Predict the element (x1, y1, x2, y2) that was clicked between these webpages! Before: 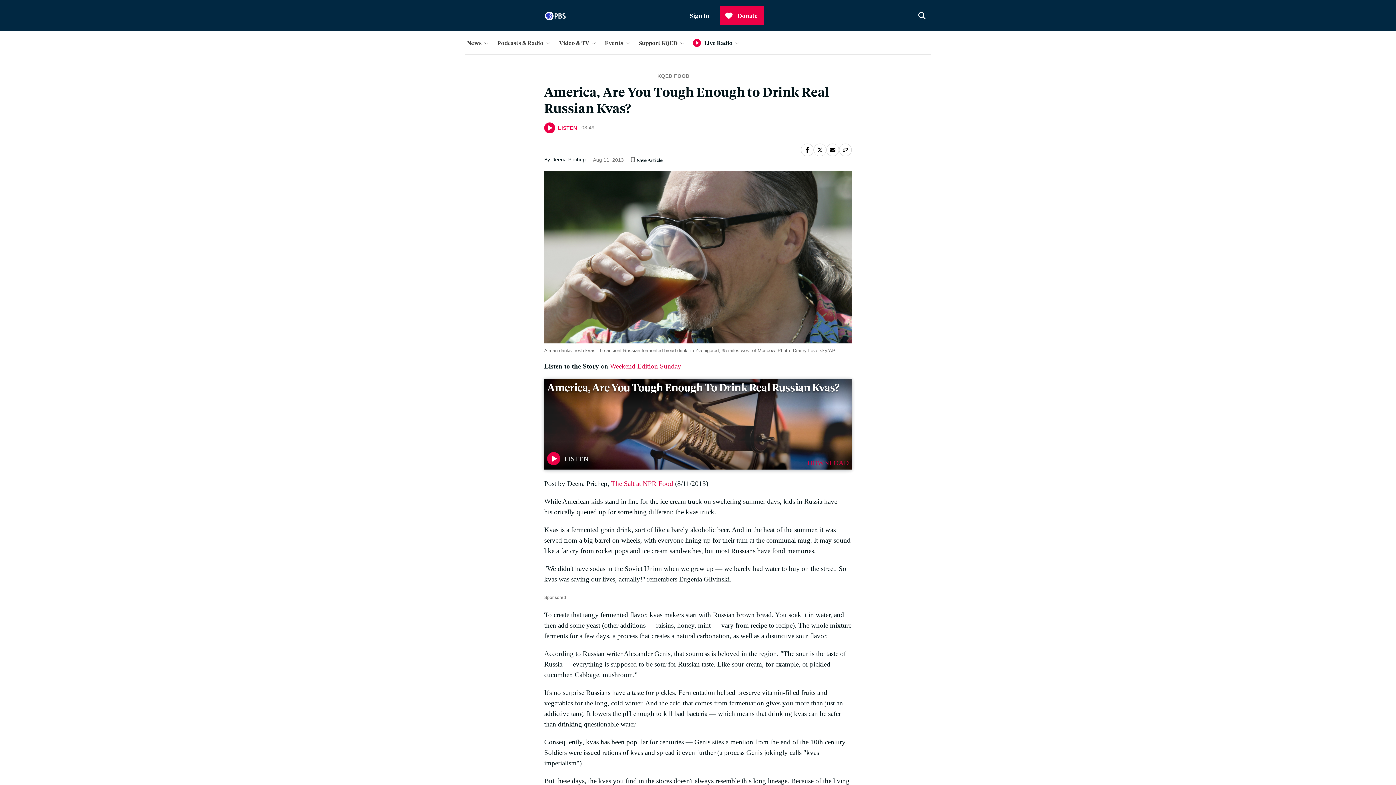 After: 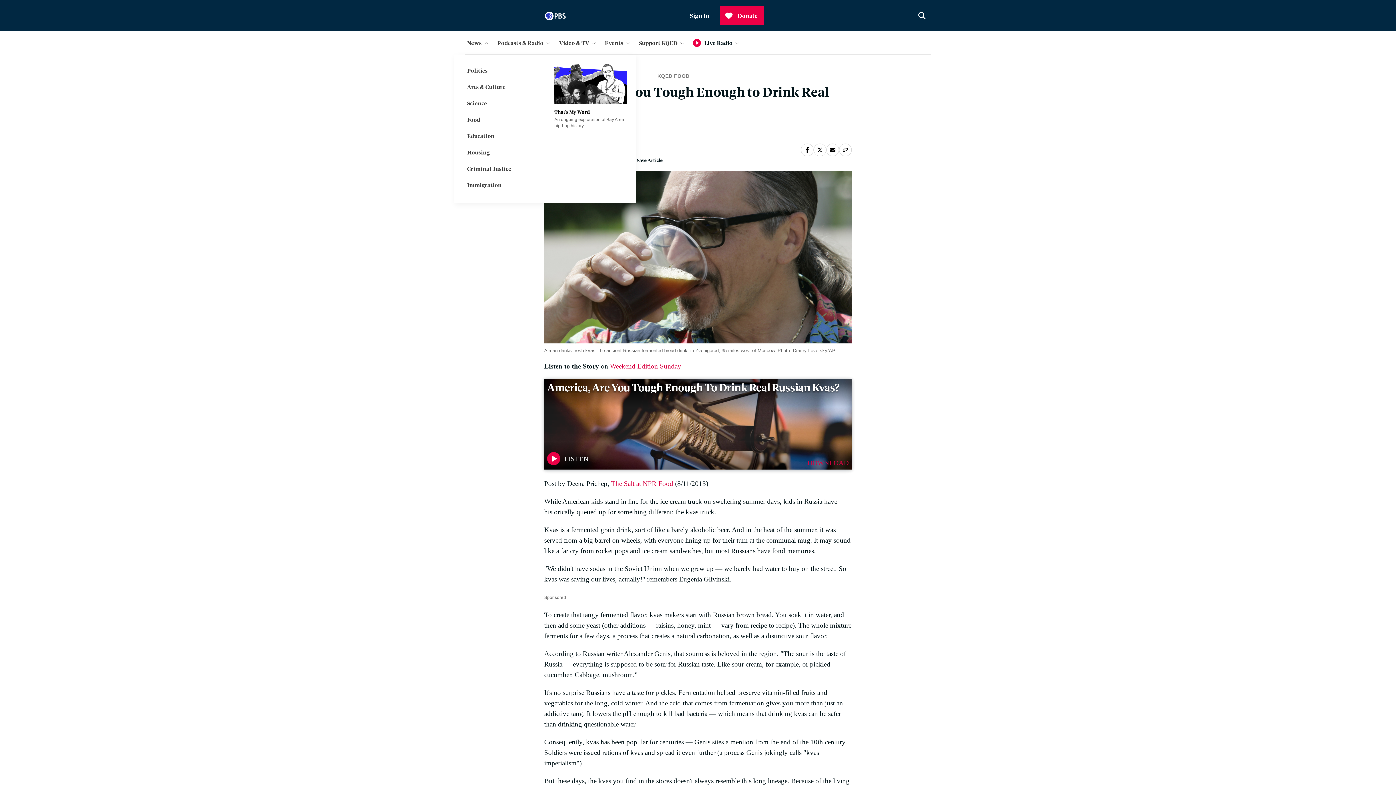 Action: bbox: (465, 36, 492, 48) label: News